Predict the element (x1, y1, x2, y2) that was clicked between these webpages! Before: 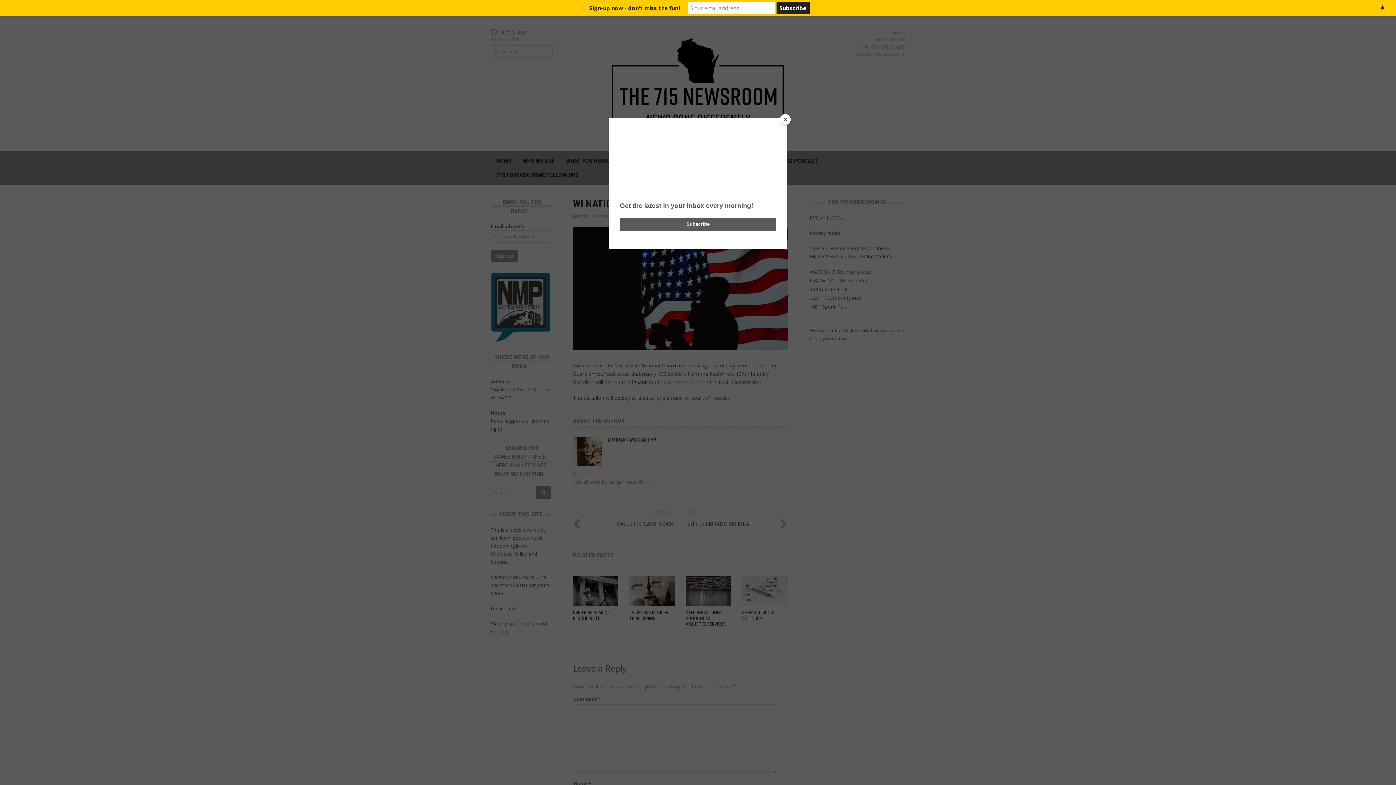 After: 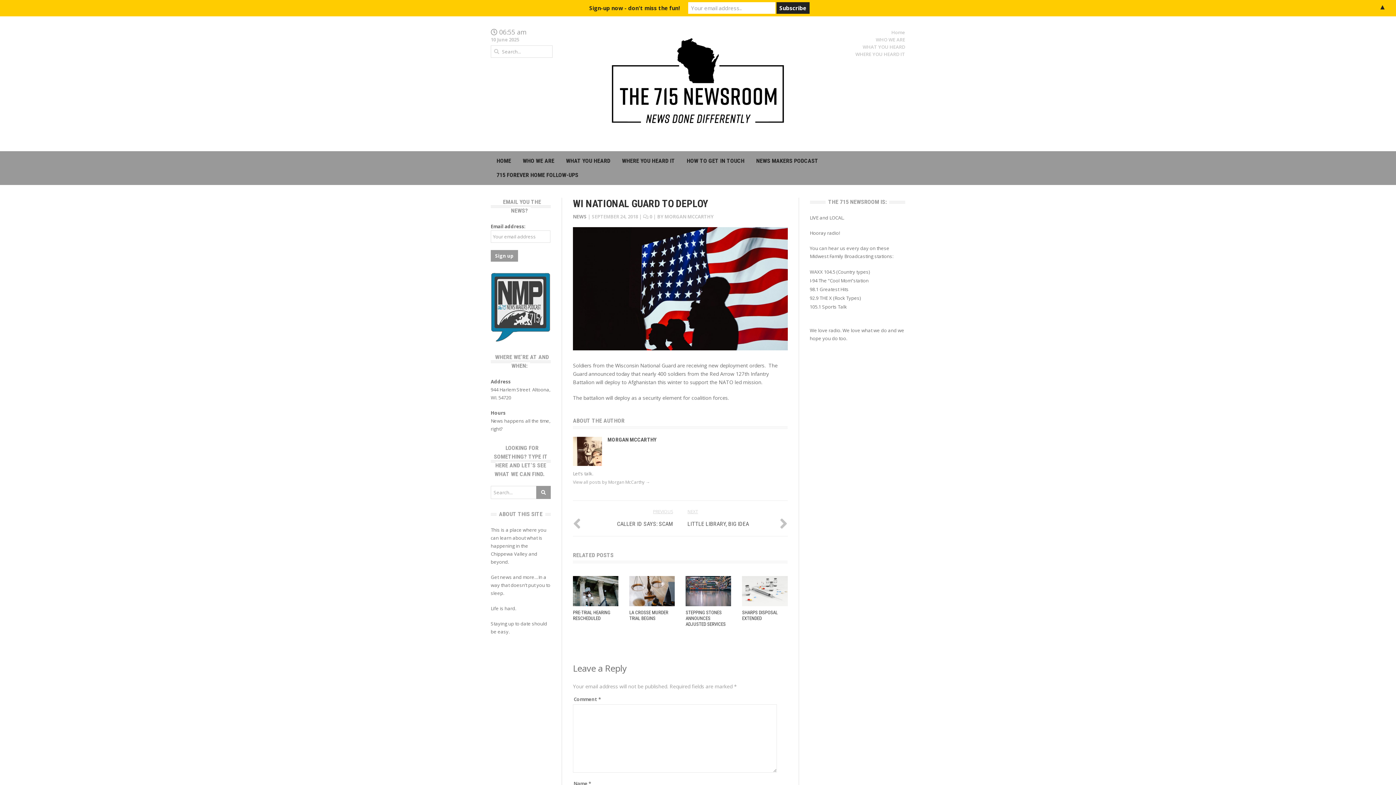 Action: bbox: (780, 114, 790, 125) label: Close